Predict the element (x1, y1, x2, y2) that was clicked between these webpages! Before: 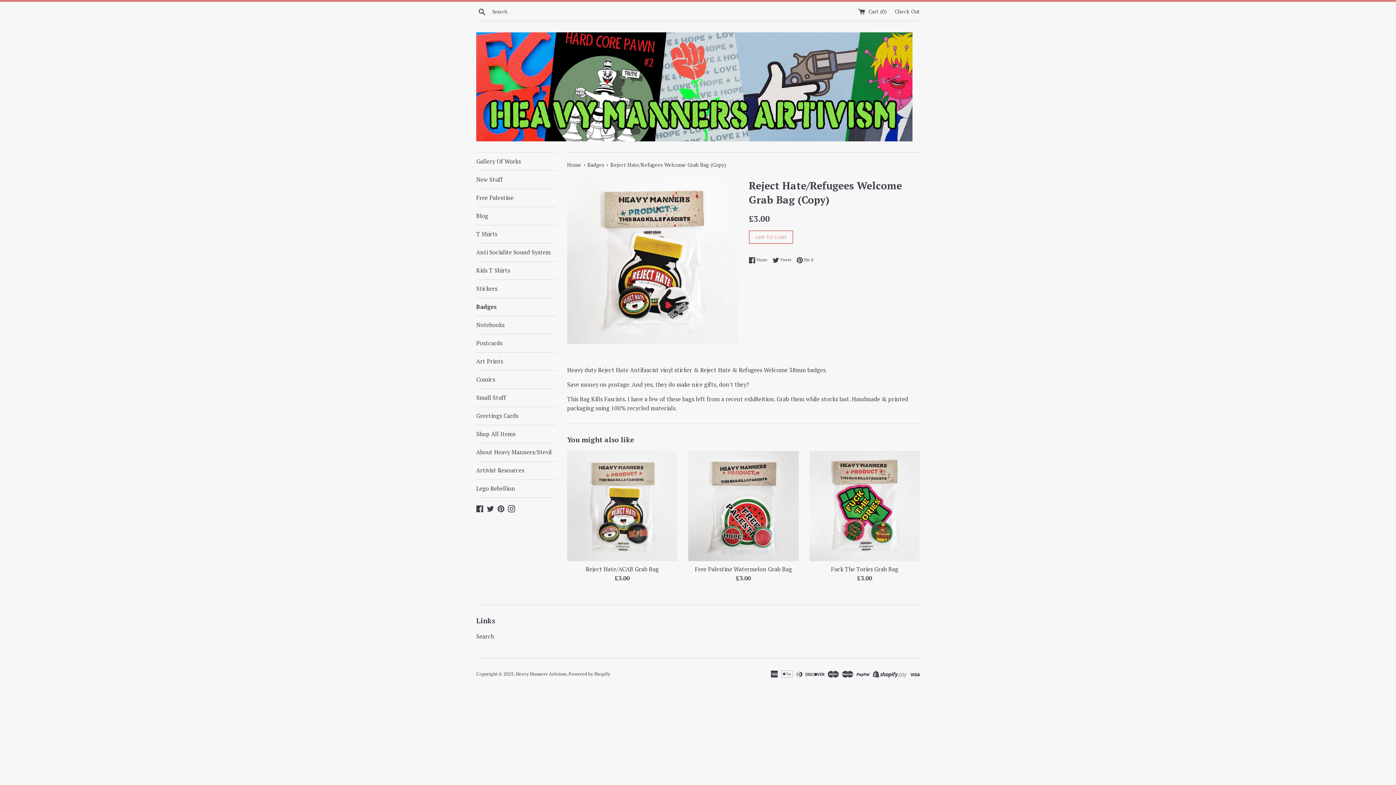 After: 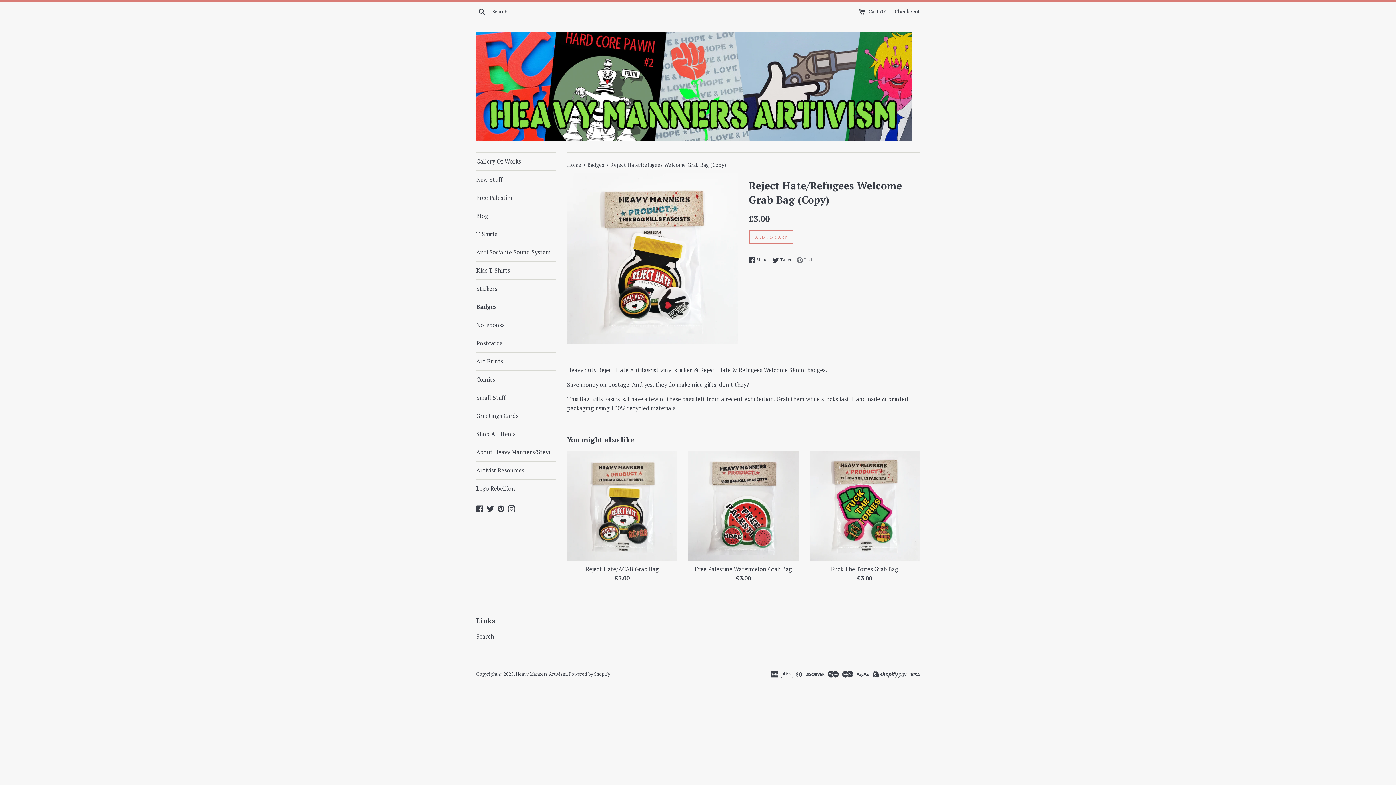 Action: label:  Pin it
Pin on Pinterest bbox: (796, 256, 813, 263)